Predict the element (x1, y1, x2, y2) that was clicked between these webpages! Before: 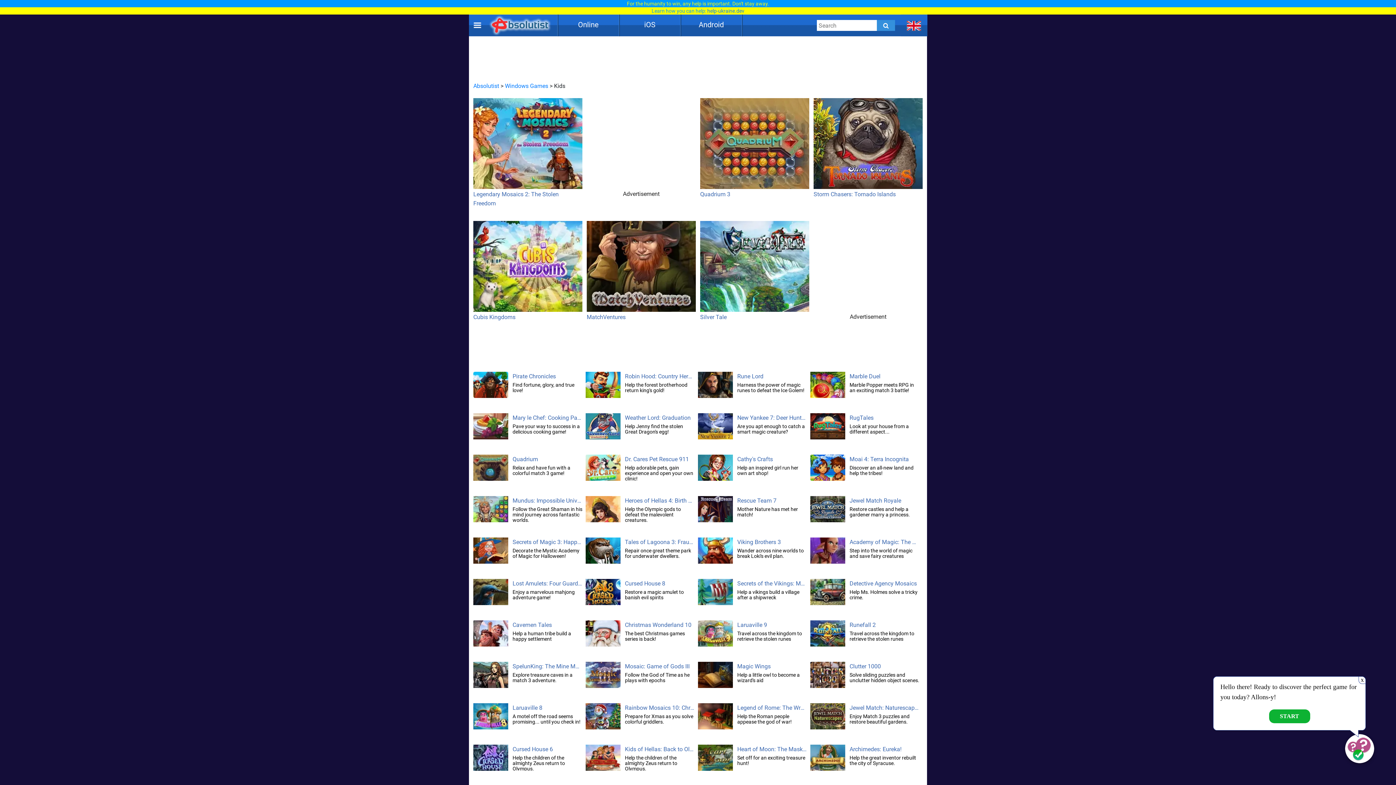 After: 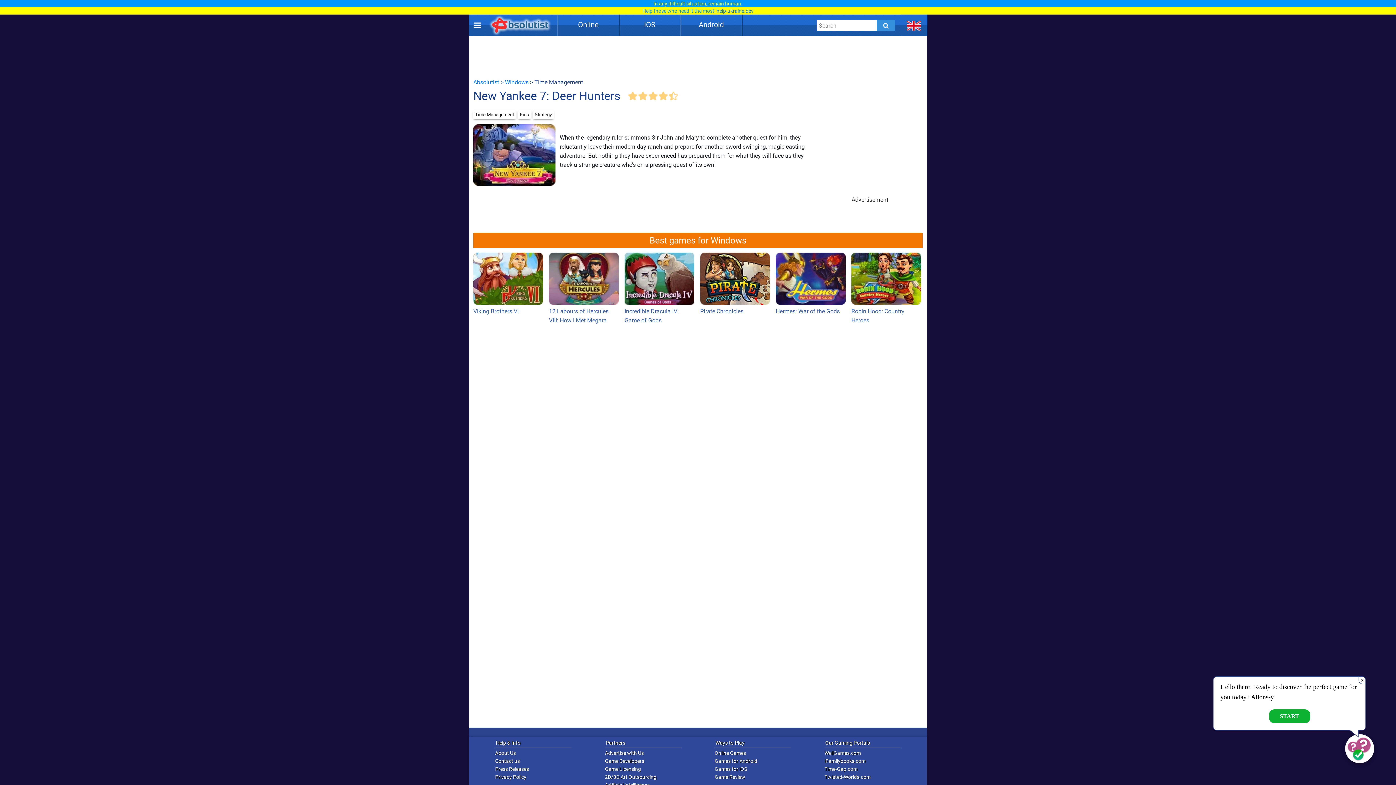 Action: label: New Yankee 7: Deer Hunters
Are you apt enough to catch a smart magic creature? bbox: (698, 413, 810, 439)